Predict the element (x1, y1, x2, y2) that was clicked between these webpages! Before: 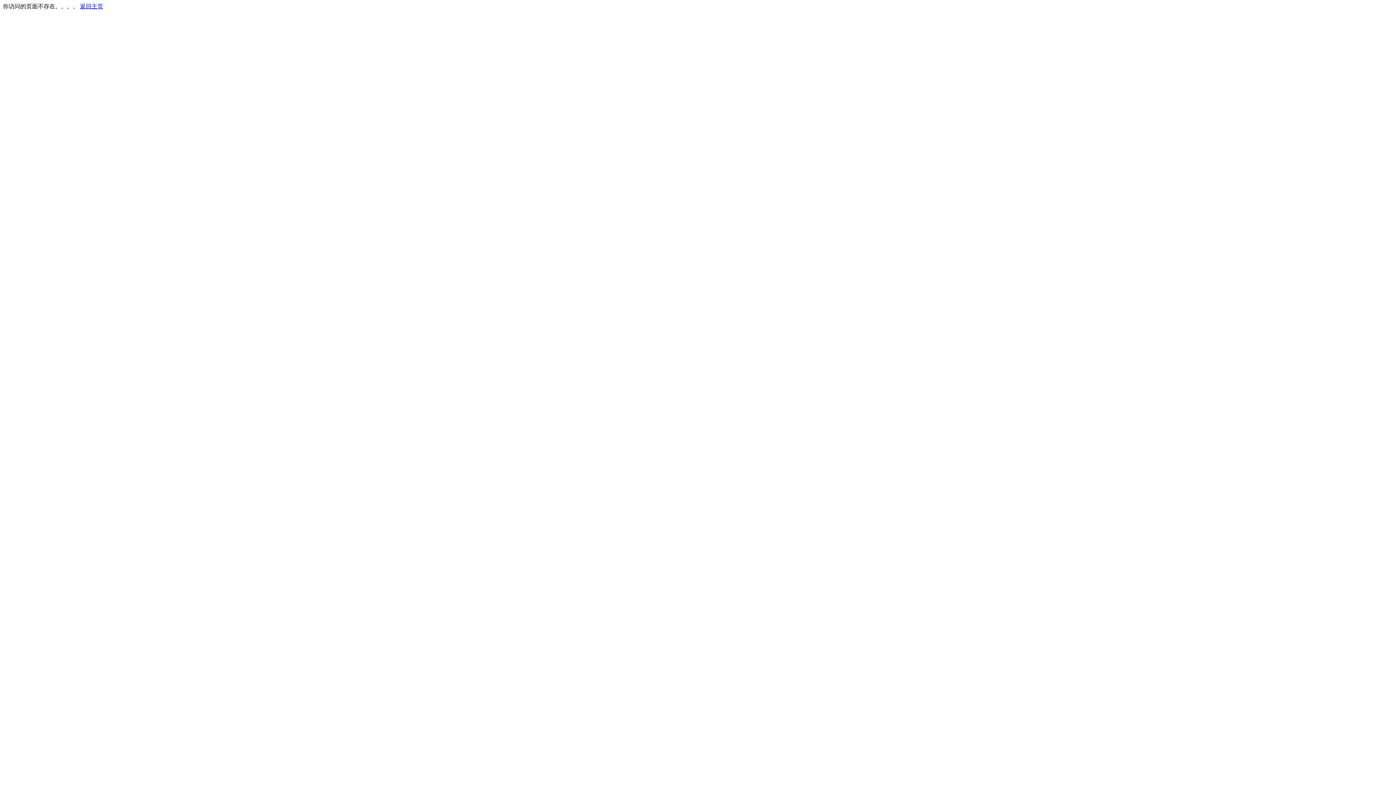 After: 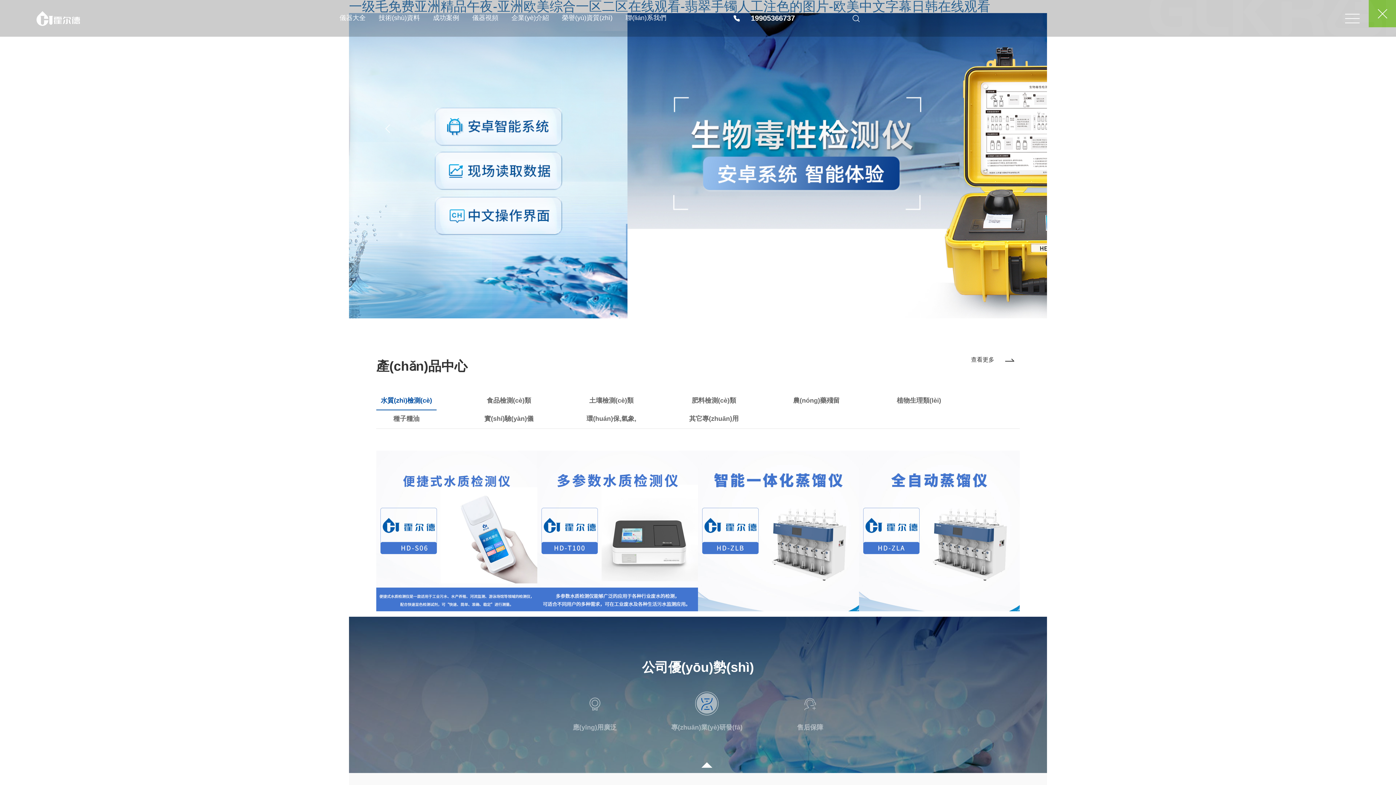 Action: label: 返回主页 bbox: (80, 3, 103, 9)